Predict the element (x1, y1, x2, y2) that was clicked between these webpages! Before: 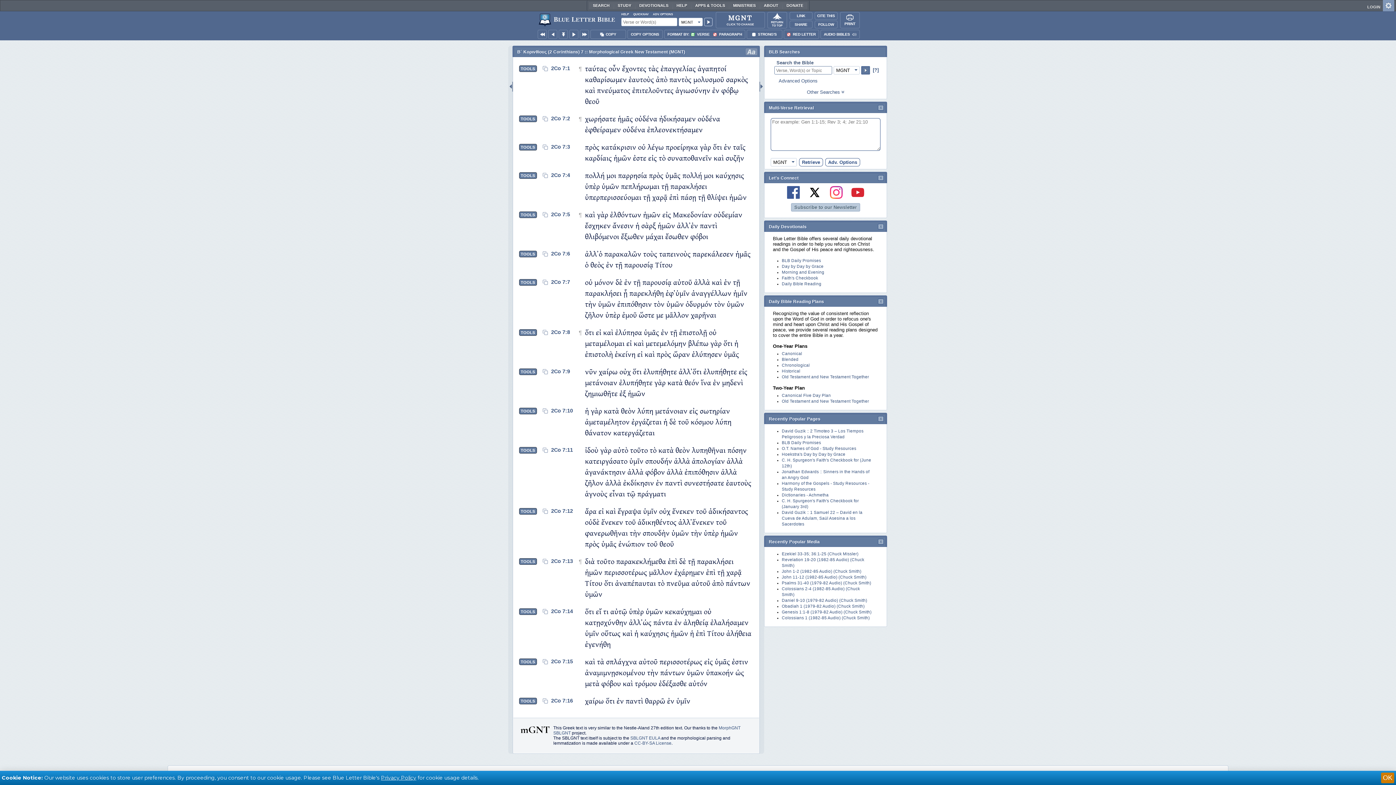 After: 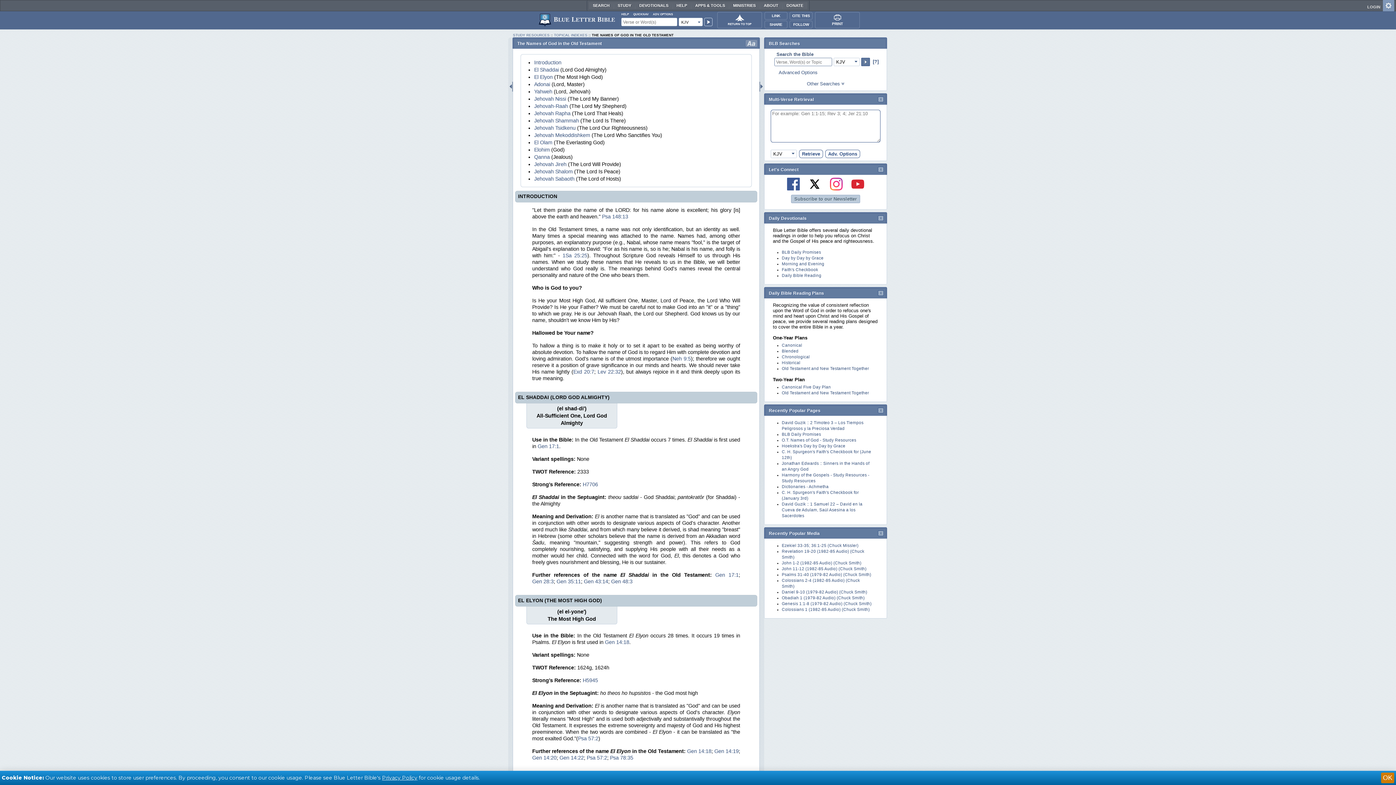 Action: label: O.T. Names of God - Study Resources bbox: (782, 446, 856, 450)